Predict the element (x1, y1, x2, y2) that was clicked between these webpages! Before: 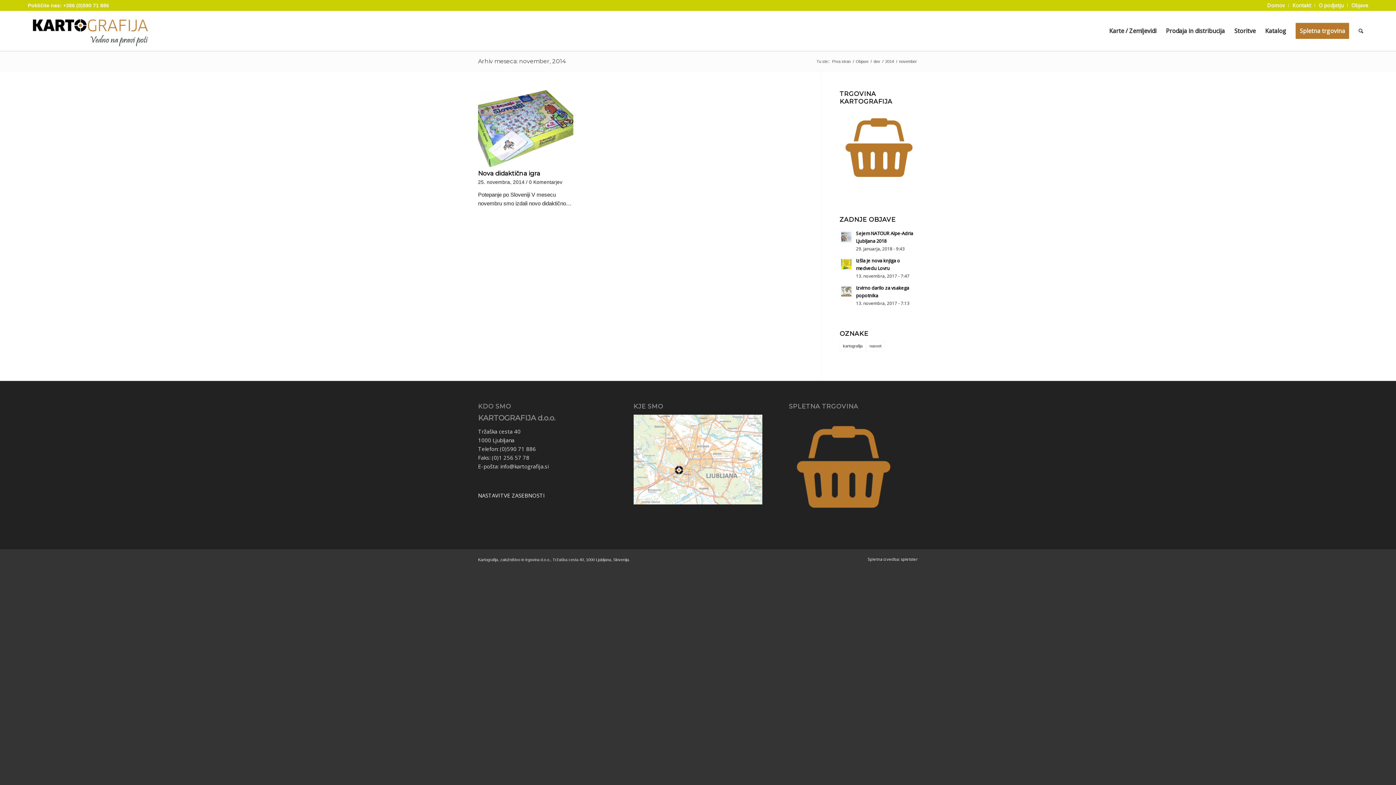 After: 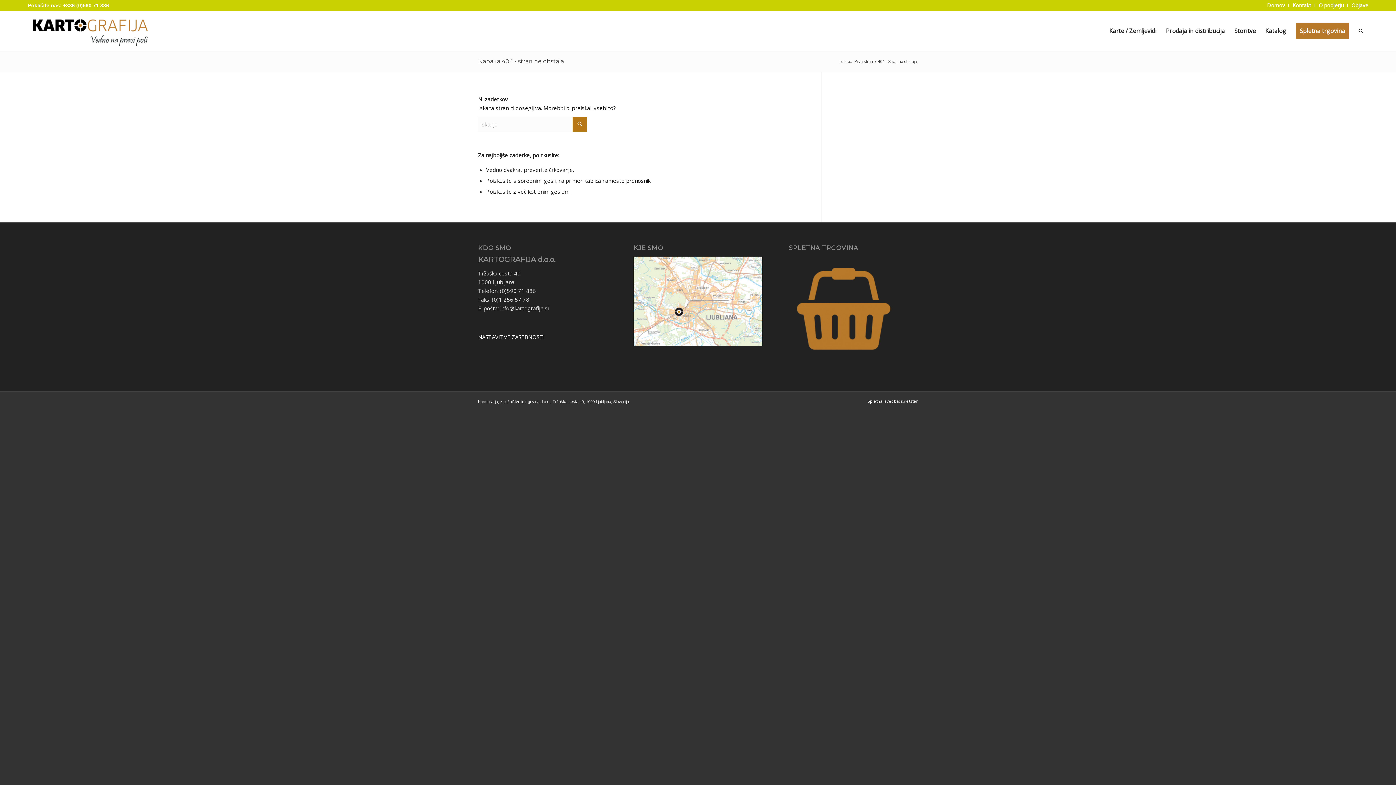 Action: label: dev bbox: (872, 58, 881, 64)